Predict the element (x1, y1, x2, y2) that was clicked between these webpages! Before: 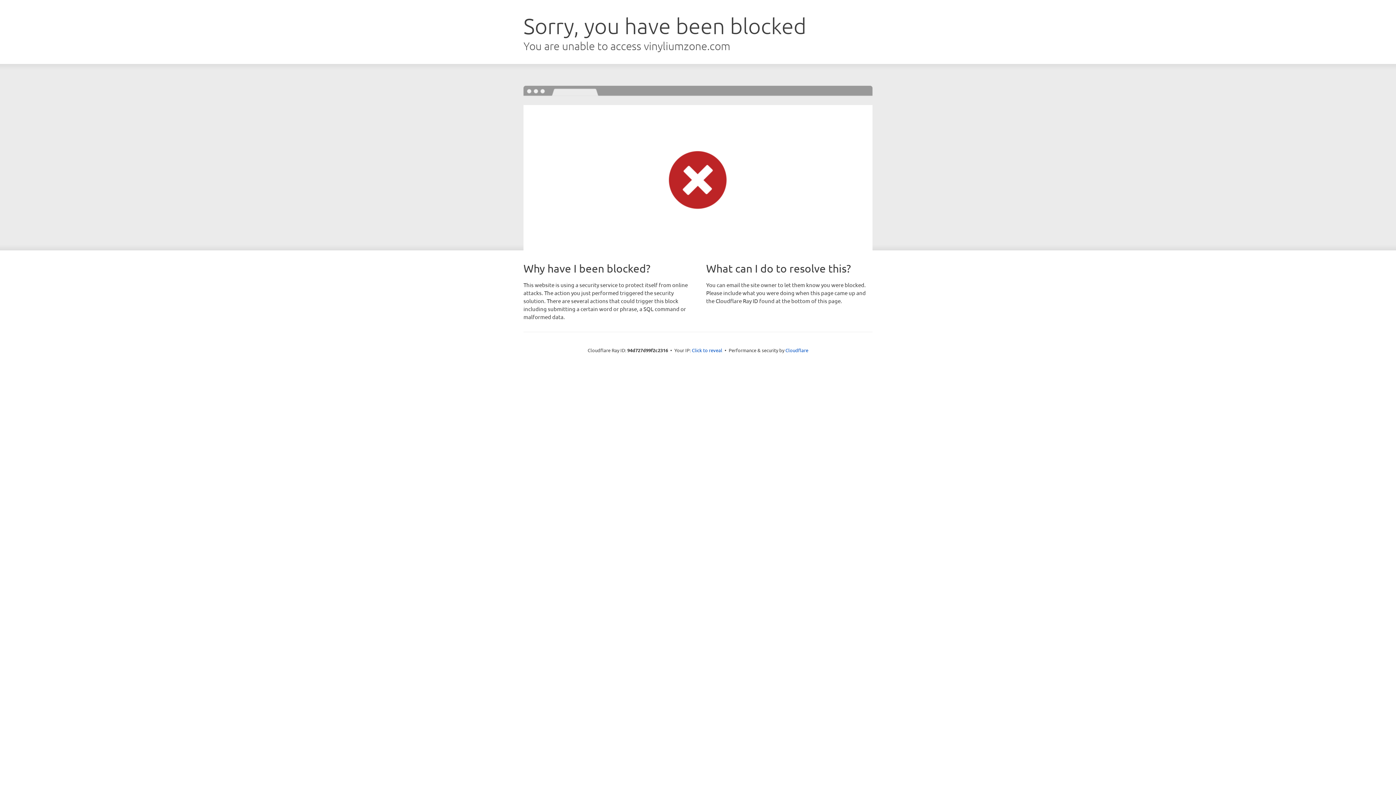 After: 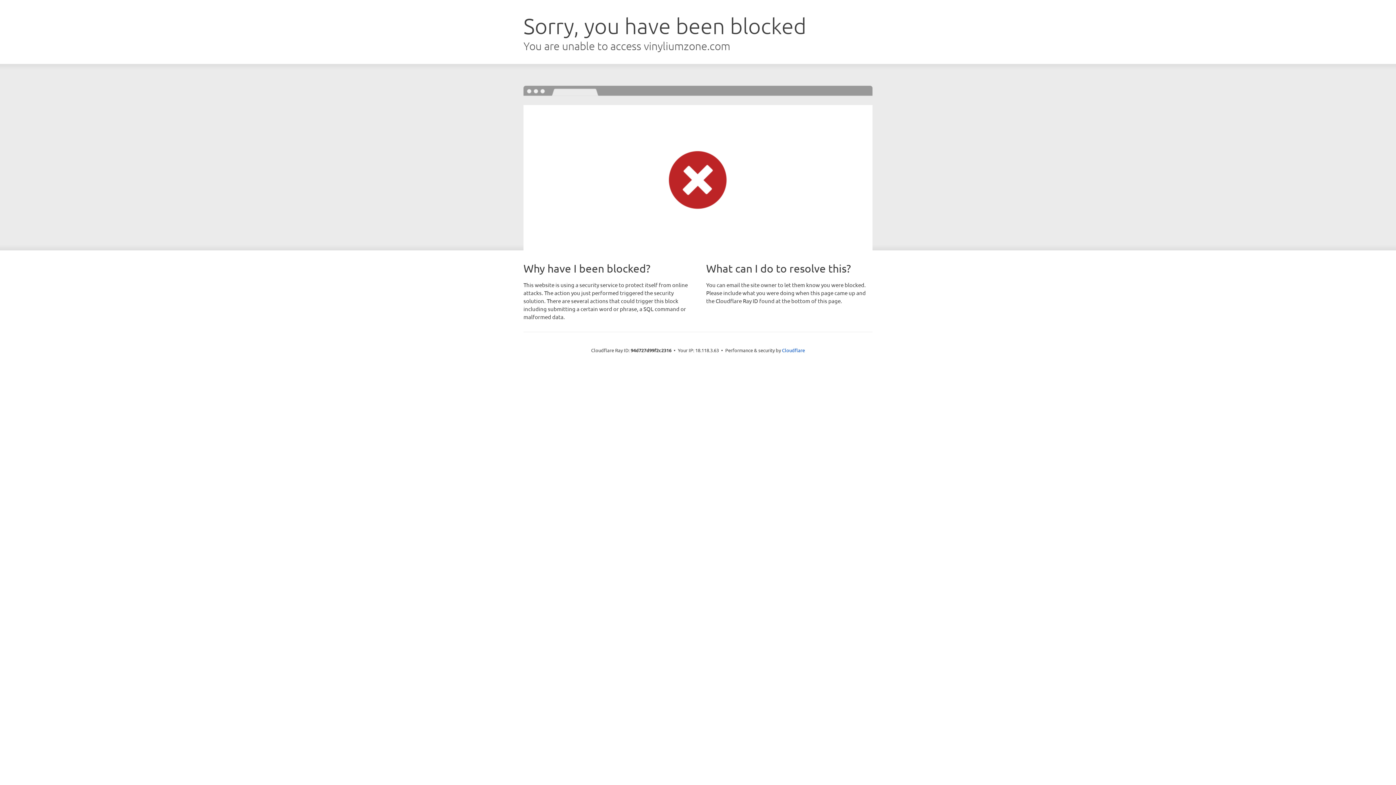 Action: bbox: (692, 346, 722, 353) label: Click to reveal